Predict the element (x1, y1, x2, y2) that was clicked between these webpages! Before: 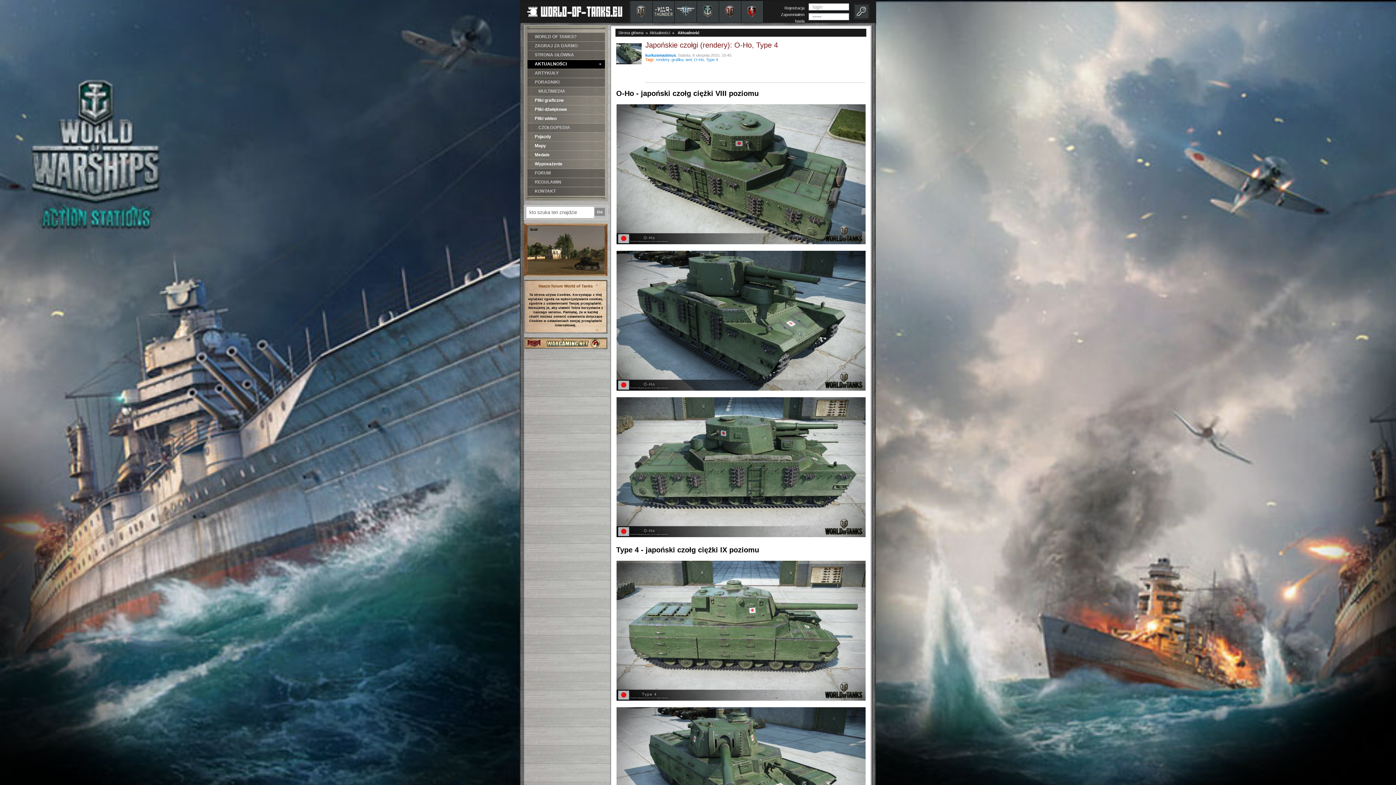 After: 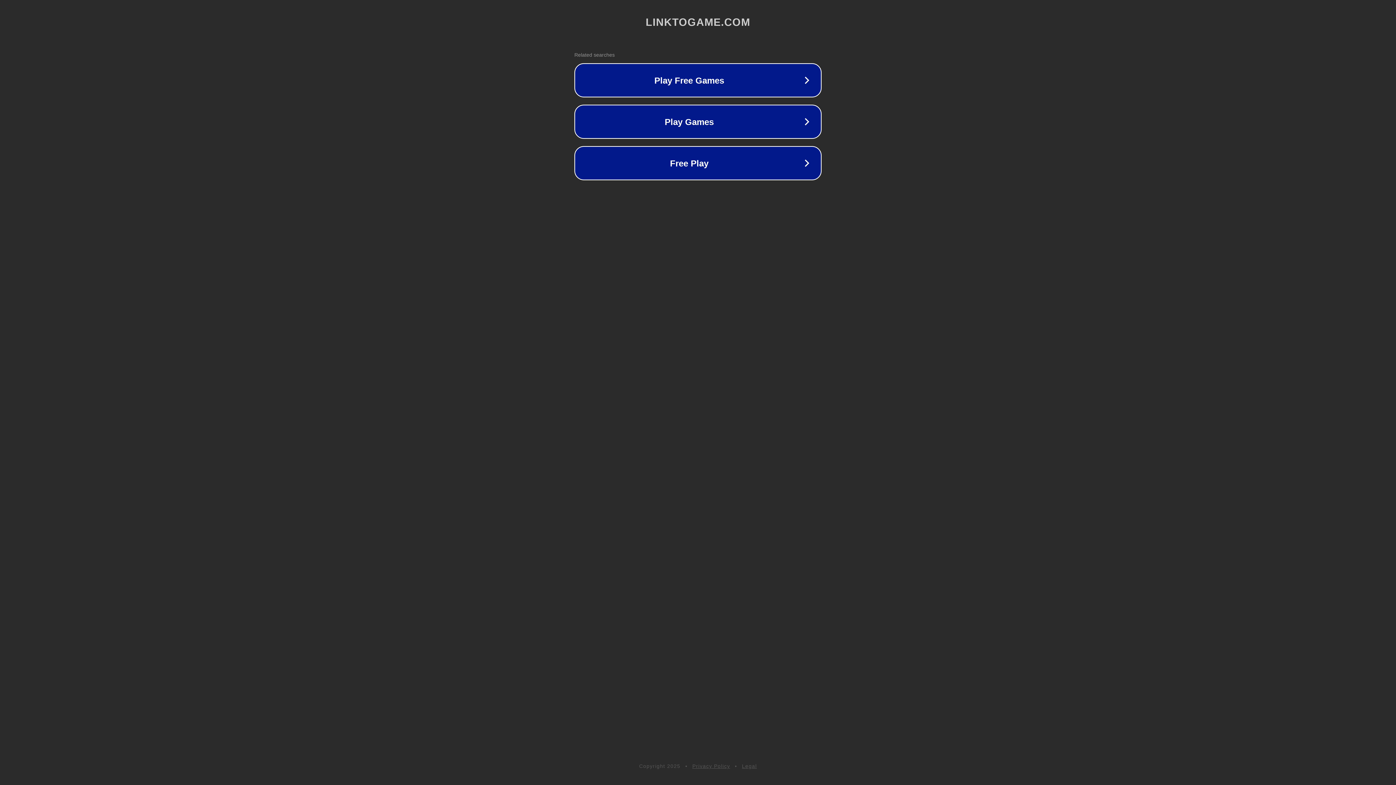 Action: bbox: (697, 1, 718, 22)